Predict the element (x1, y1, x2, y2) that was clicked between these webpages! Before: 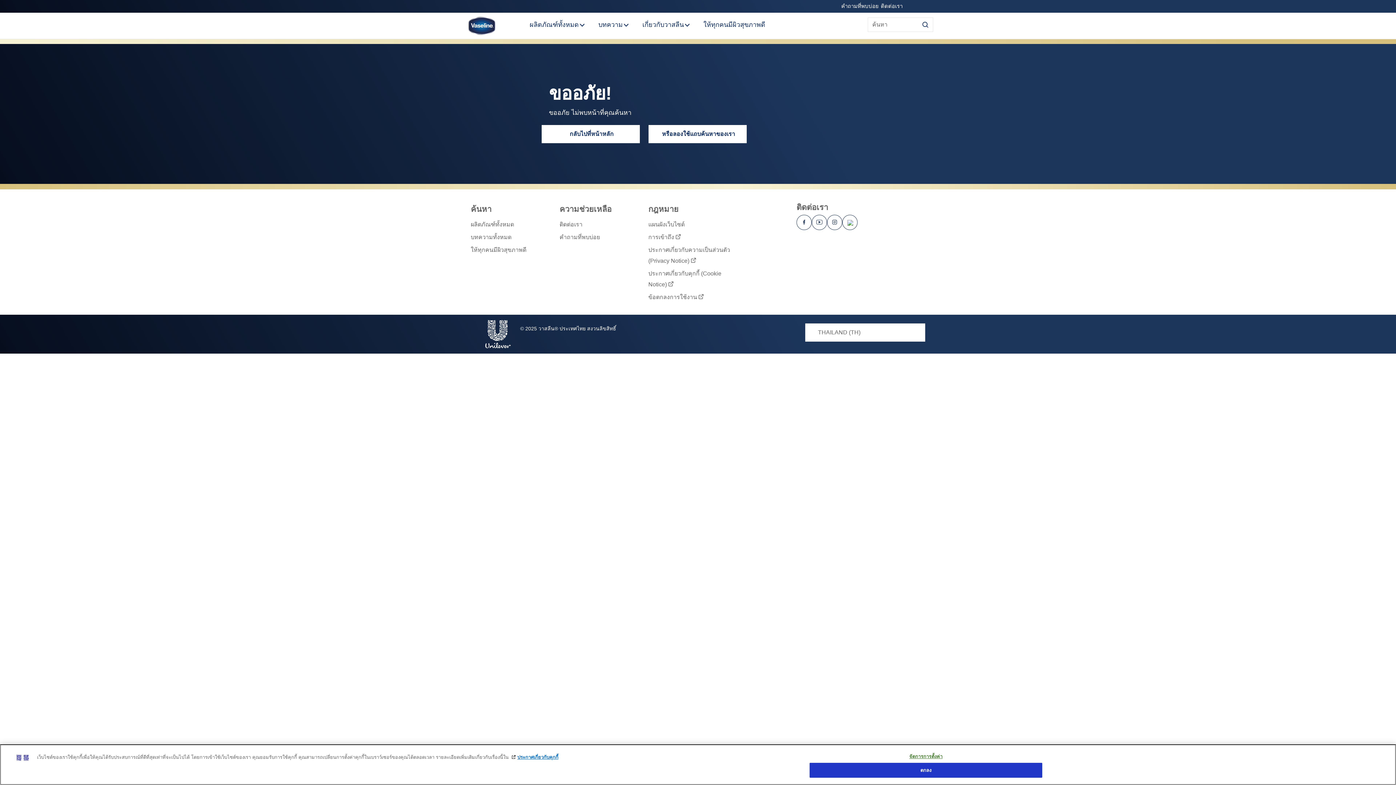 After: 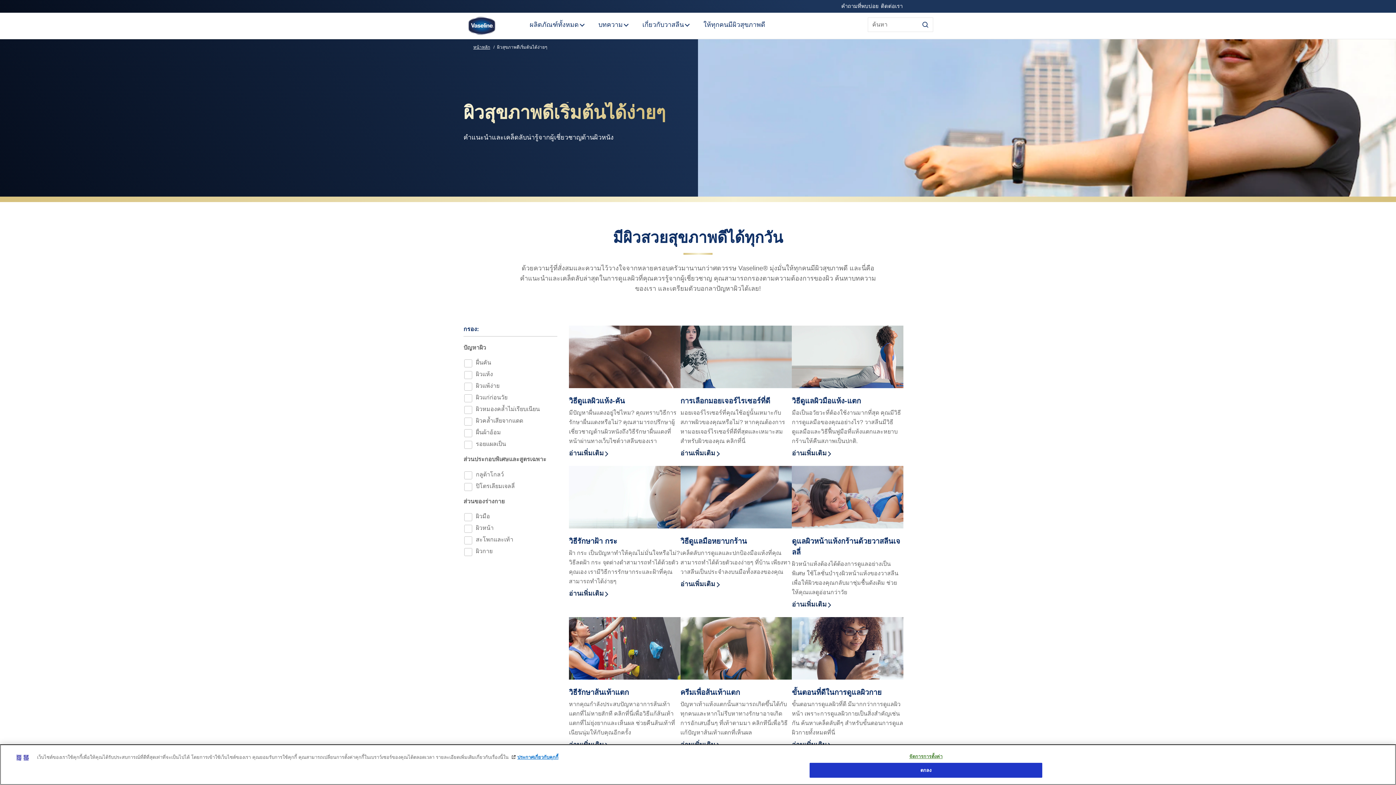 Action: bbox: (470, 234, 511, 240) label: บทความทั้งหมด